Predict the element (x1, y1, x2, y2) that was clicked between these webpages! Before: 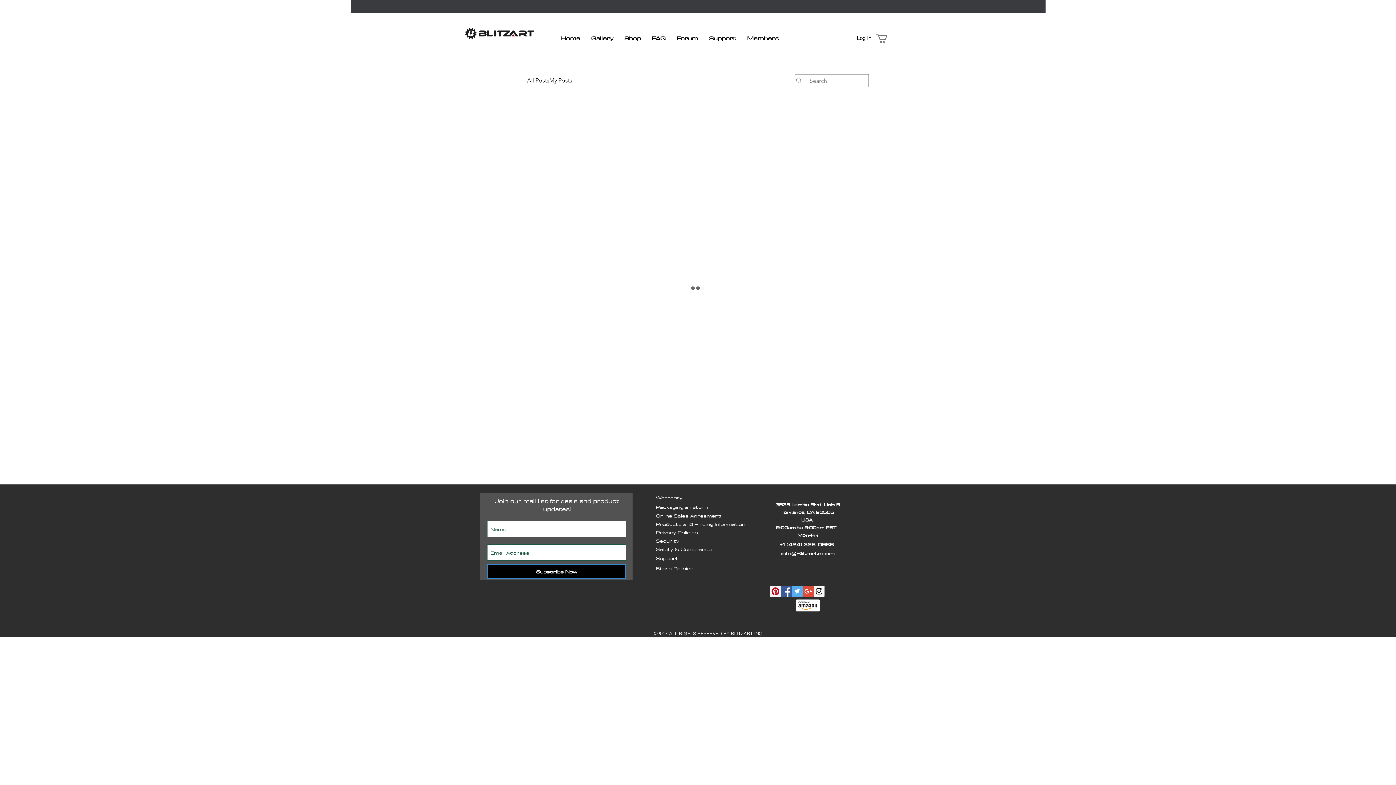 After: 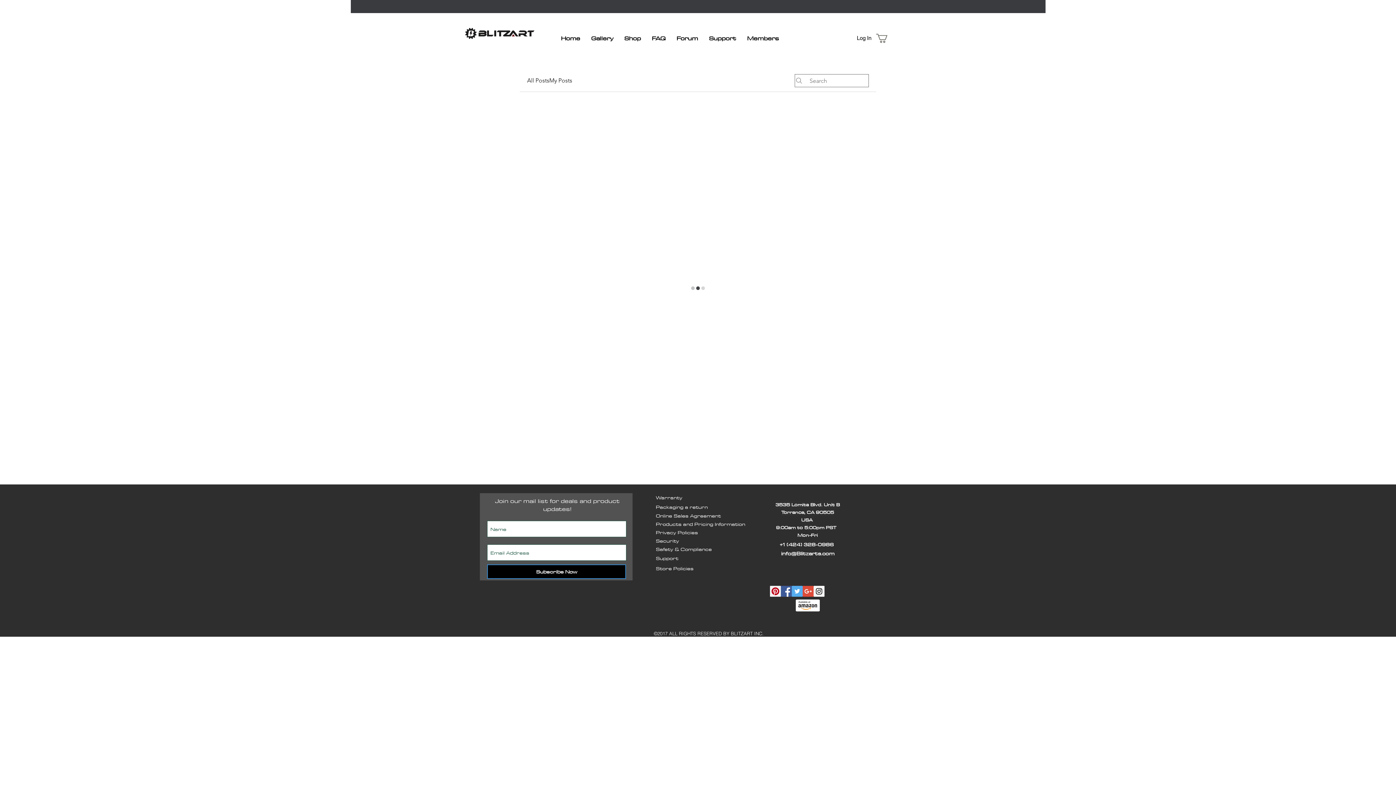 Action: bbox: (802, 586, 813, 597) label: Google+ Social Icon